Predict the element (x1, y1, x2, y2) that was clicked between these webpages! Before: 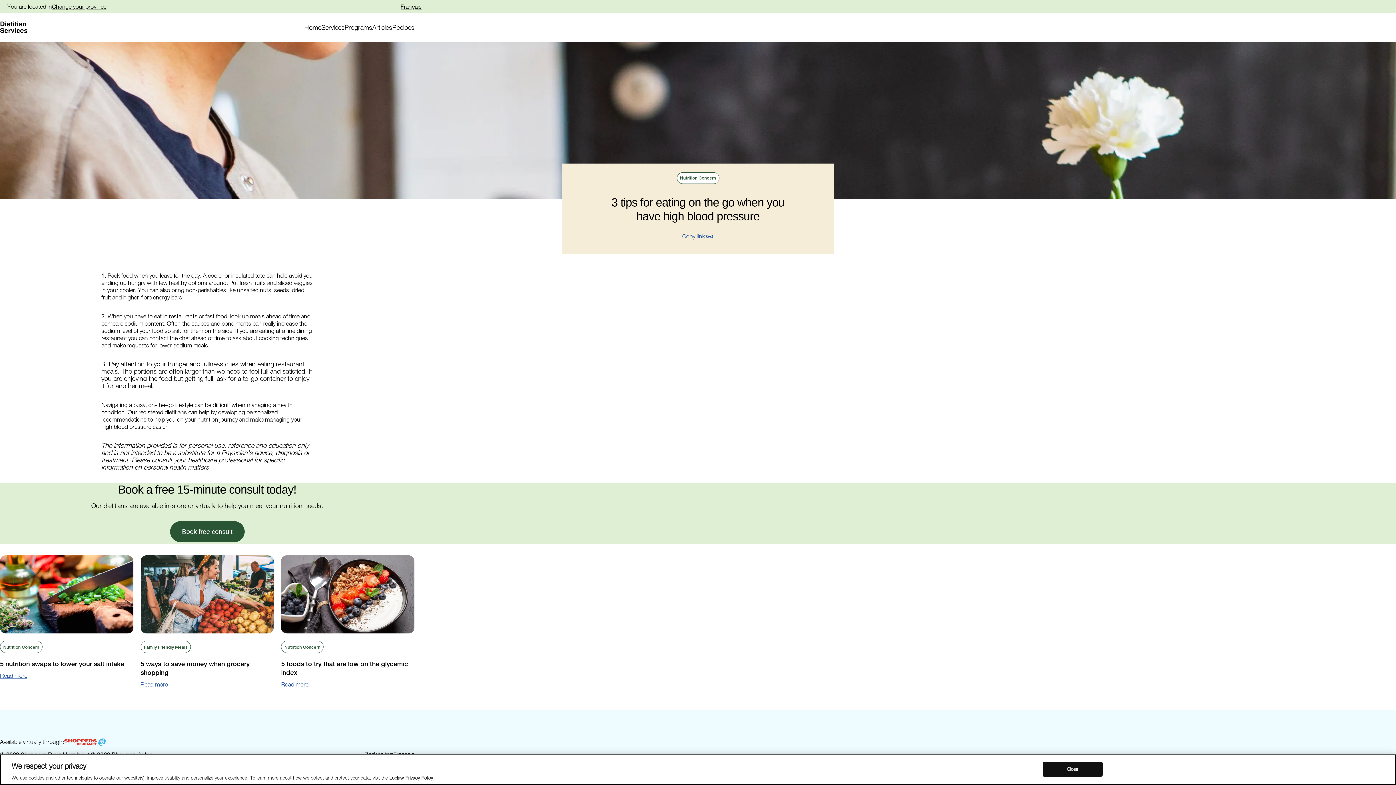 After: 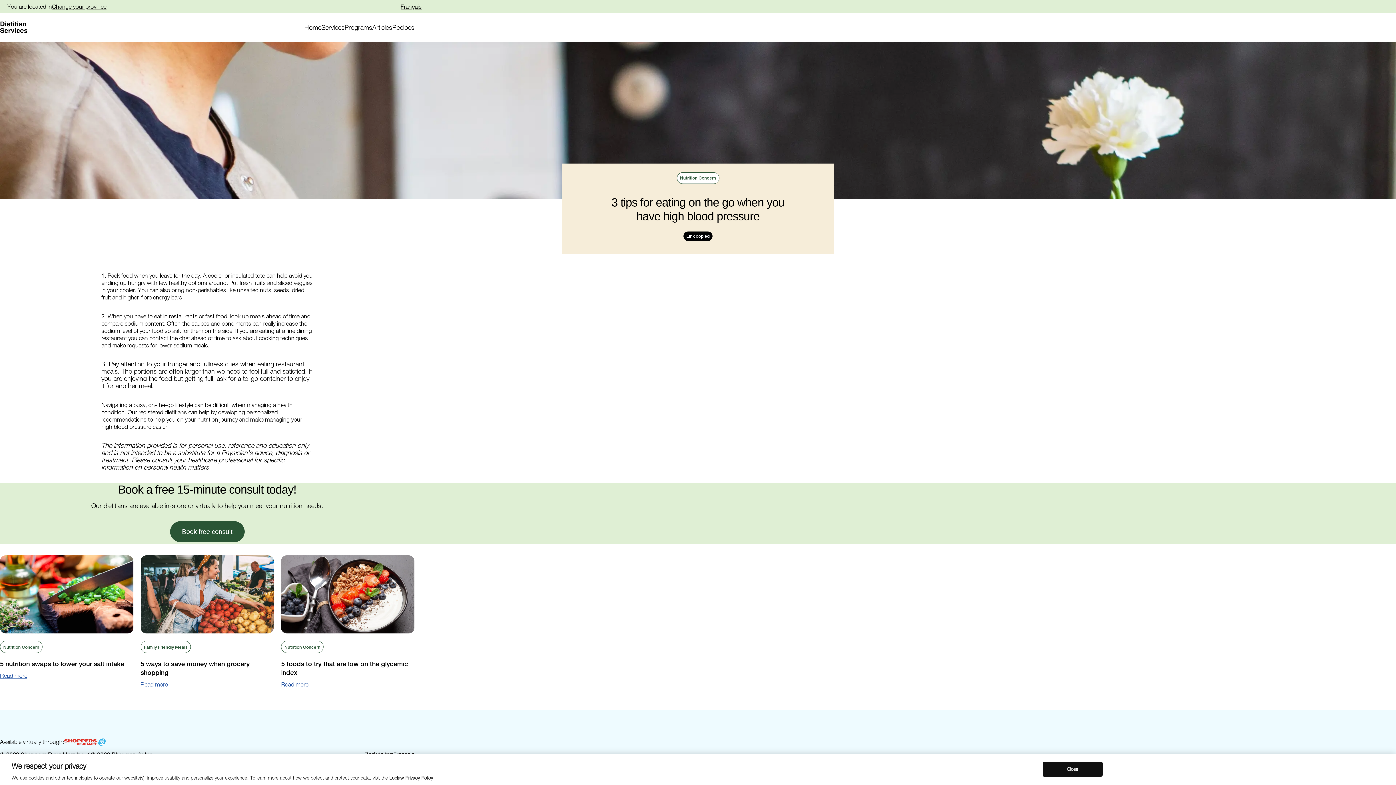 Action: bbox: (682, 232, 705, 240) label: Copy link